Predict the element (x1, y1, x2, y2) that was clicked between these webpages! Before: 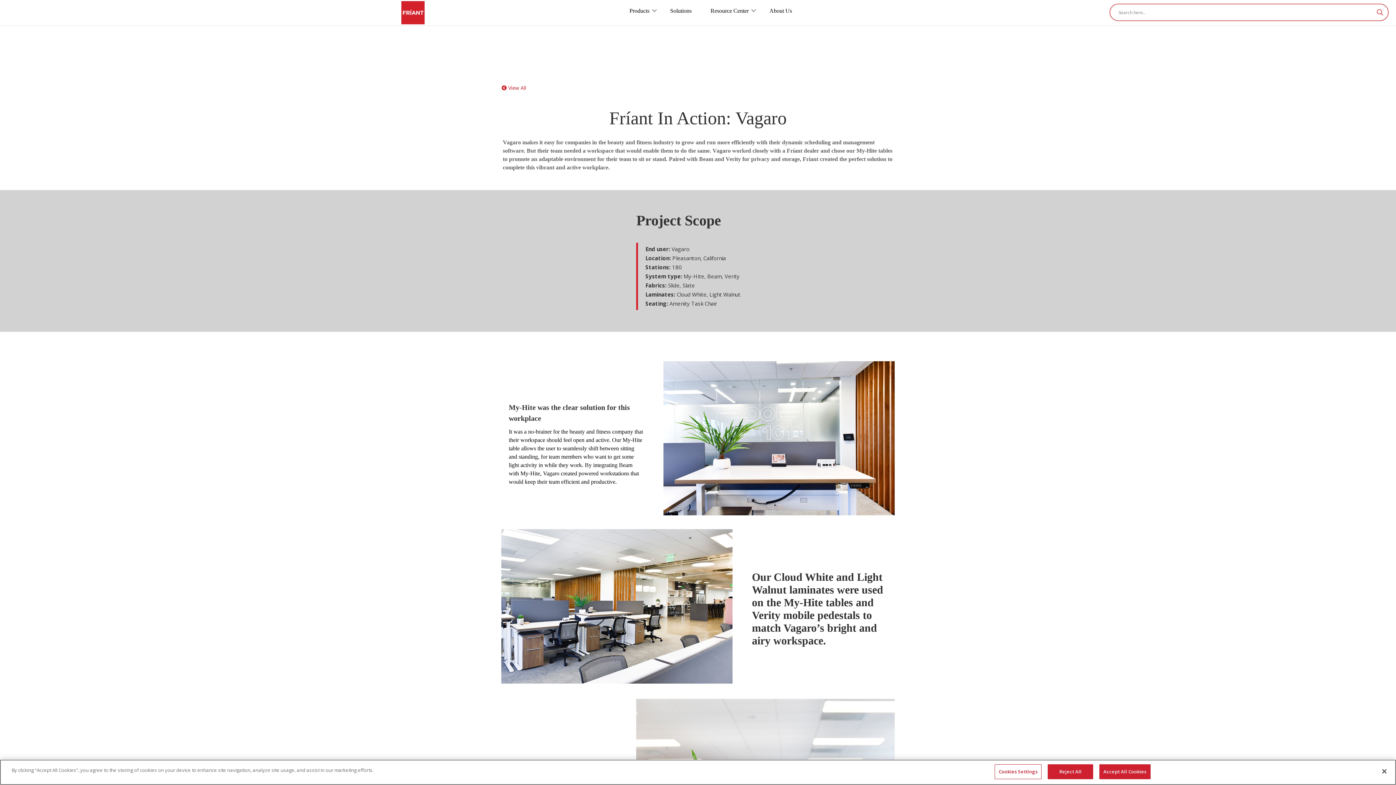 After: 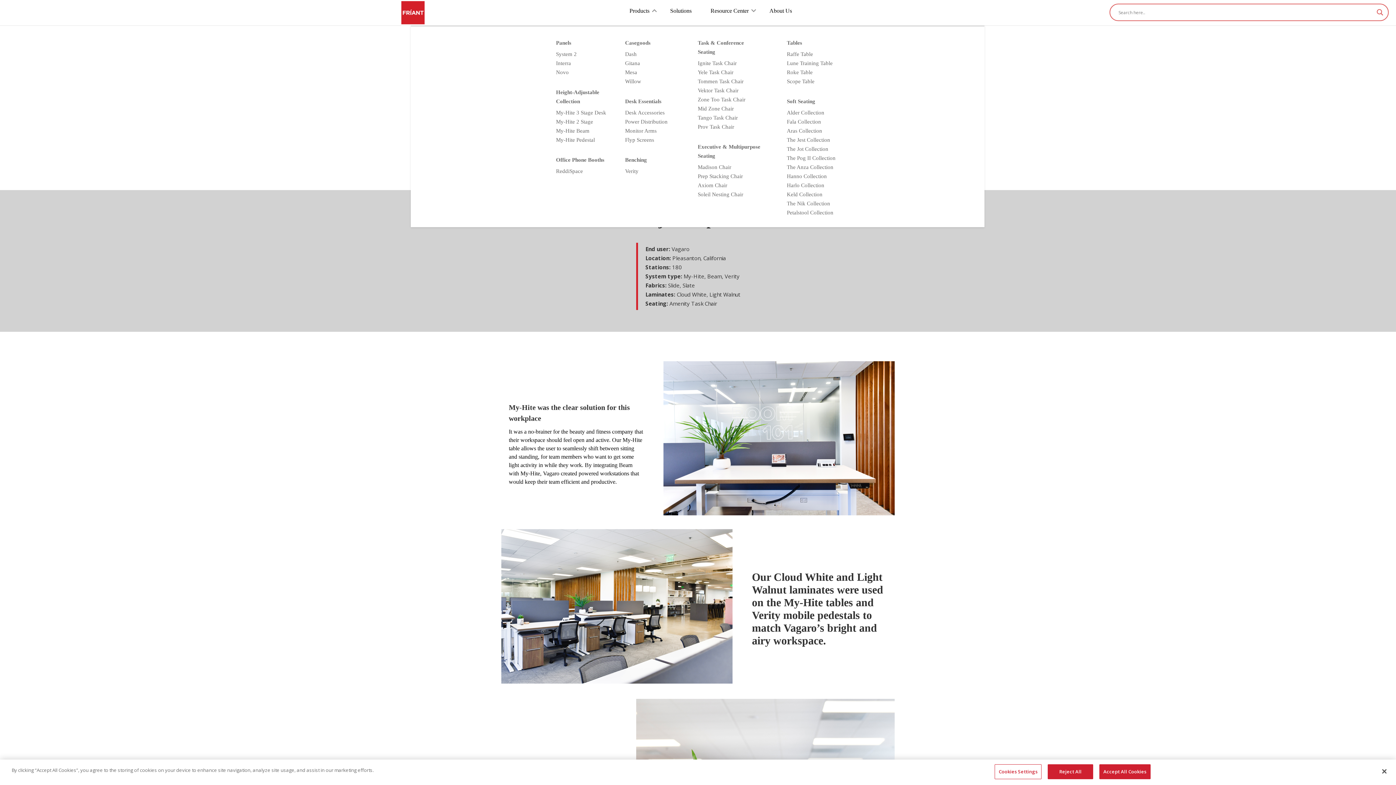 Action: bbox: (624, 8, 656, 20) label: Products